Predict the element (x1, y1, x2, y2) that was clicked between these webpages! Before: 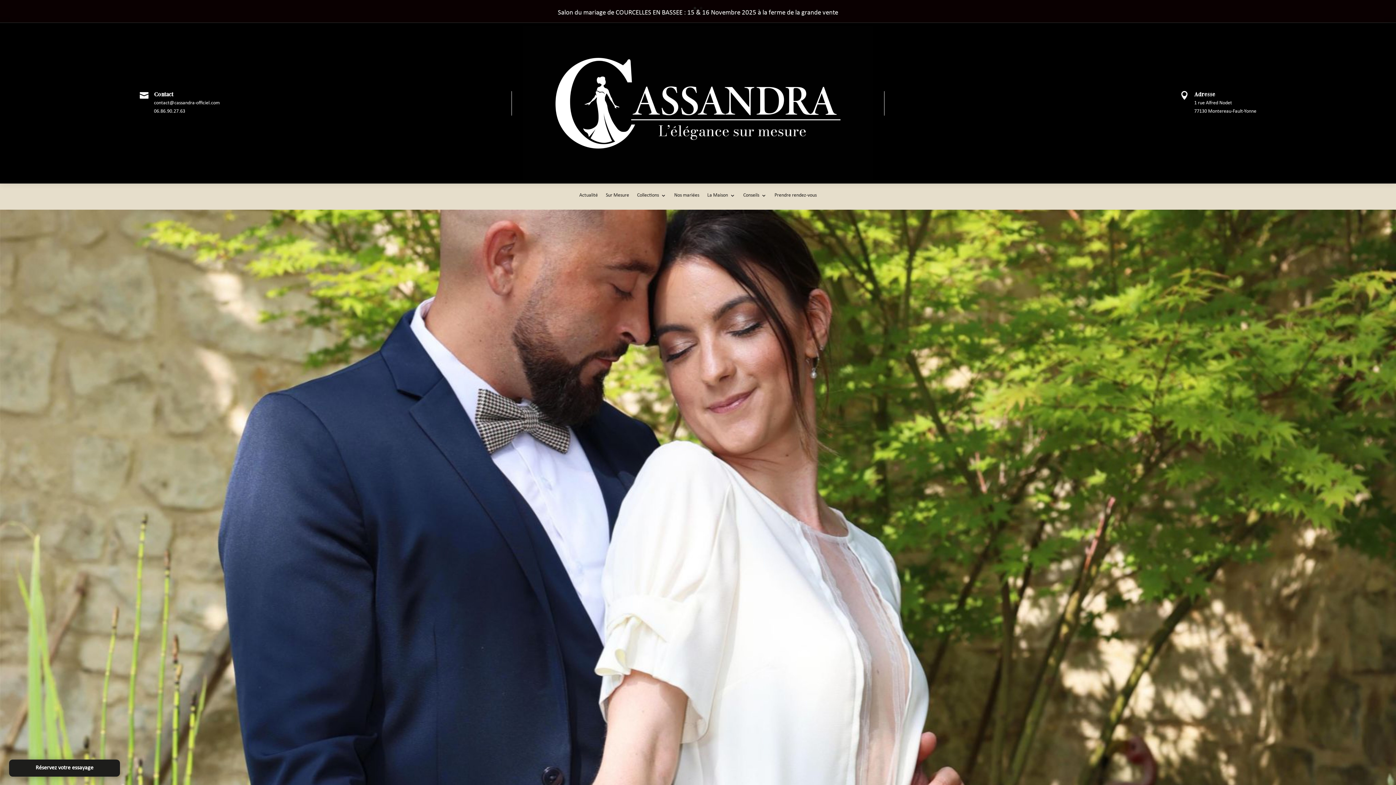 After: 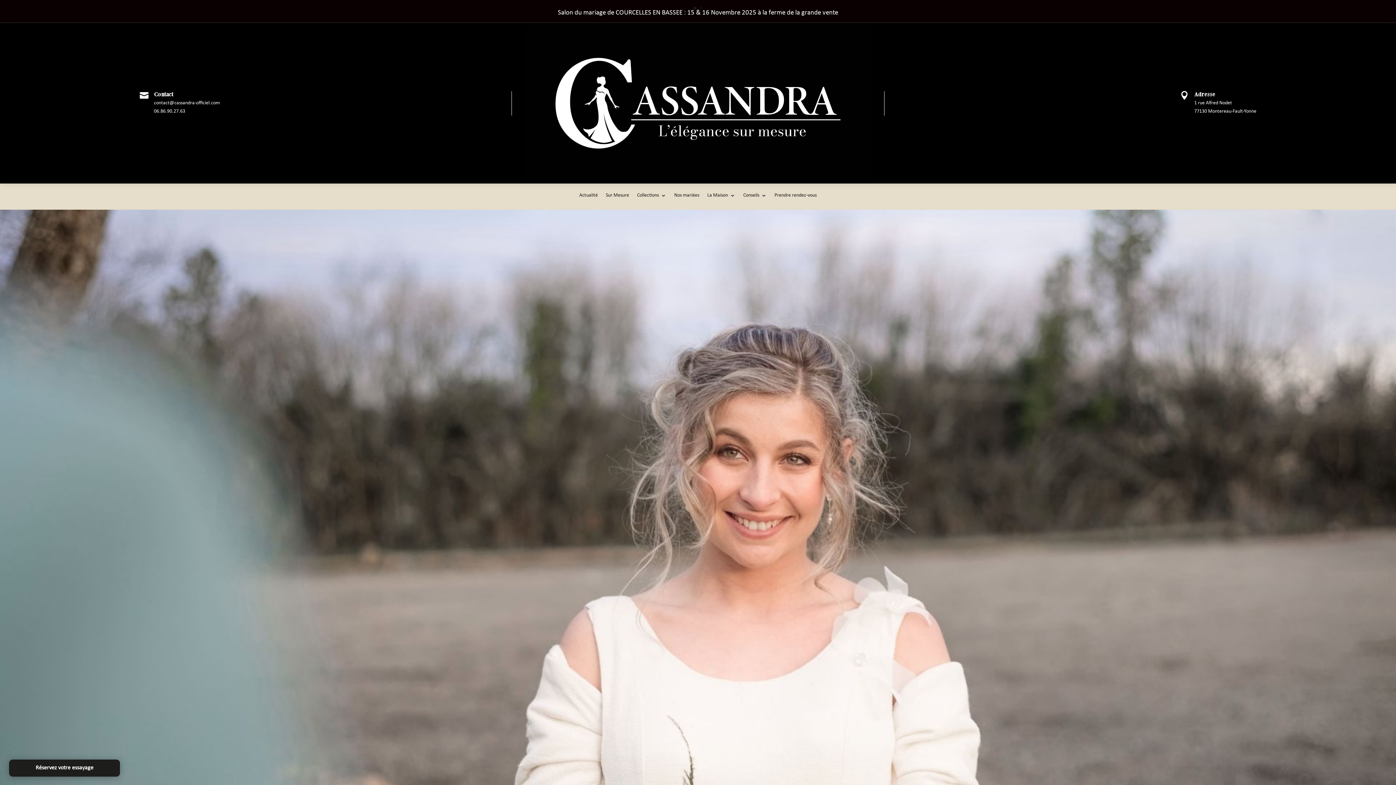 Action: bbox: (522, 176, 873, 181)